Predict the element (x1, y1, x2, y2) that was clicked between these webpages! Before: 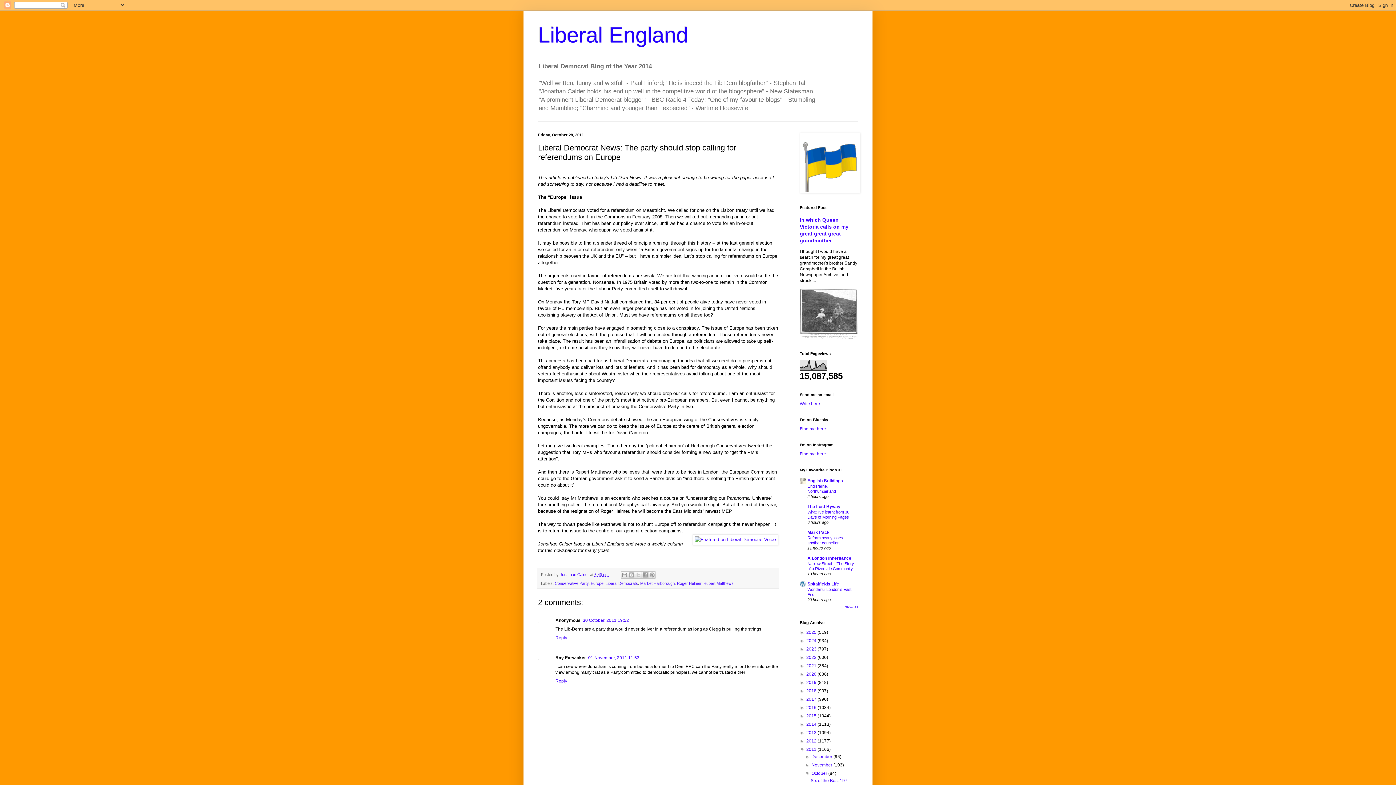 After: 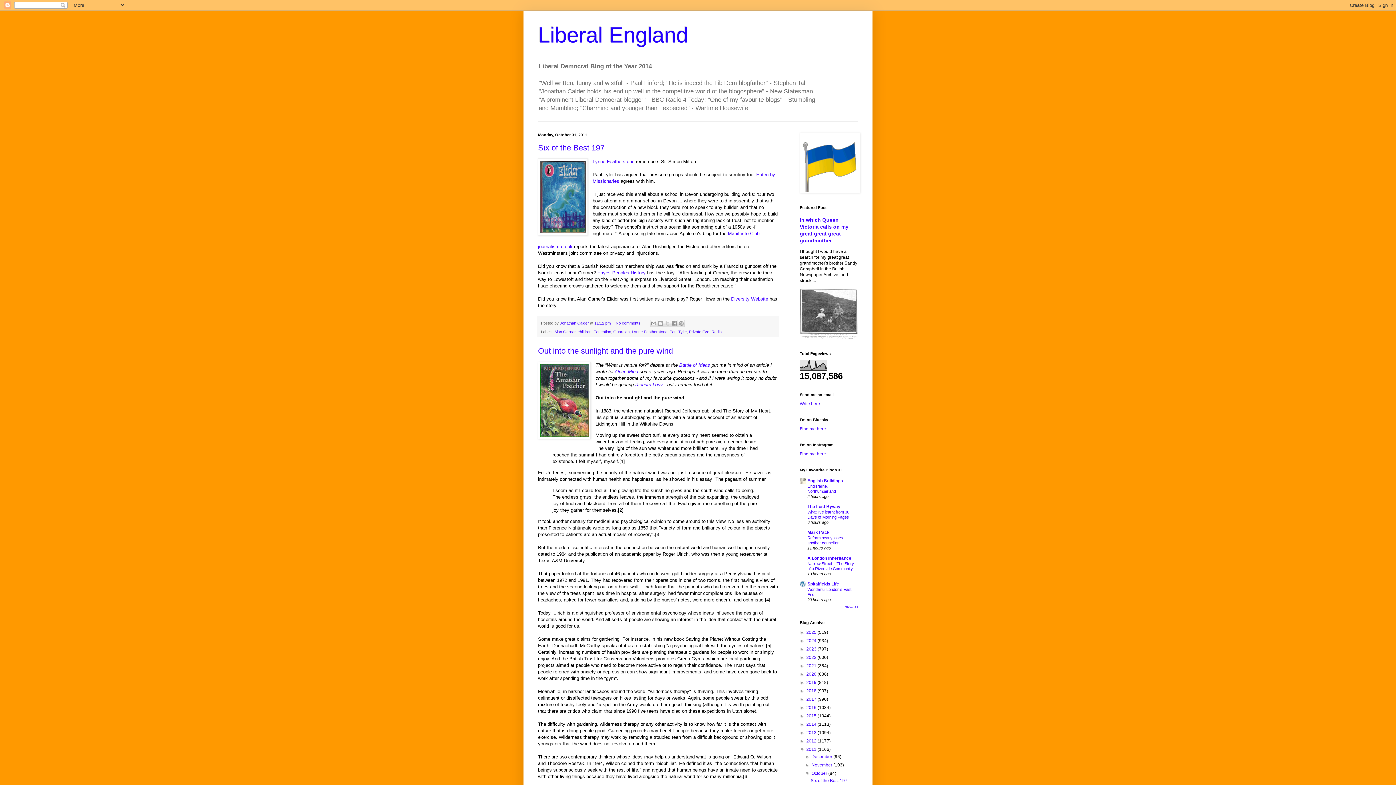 Action: label: October  bbox: (811, 771, 828, 776)